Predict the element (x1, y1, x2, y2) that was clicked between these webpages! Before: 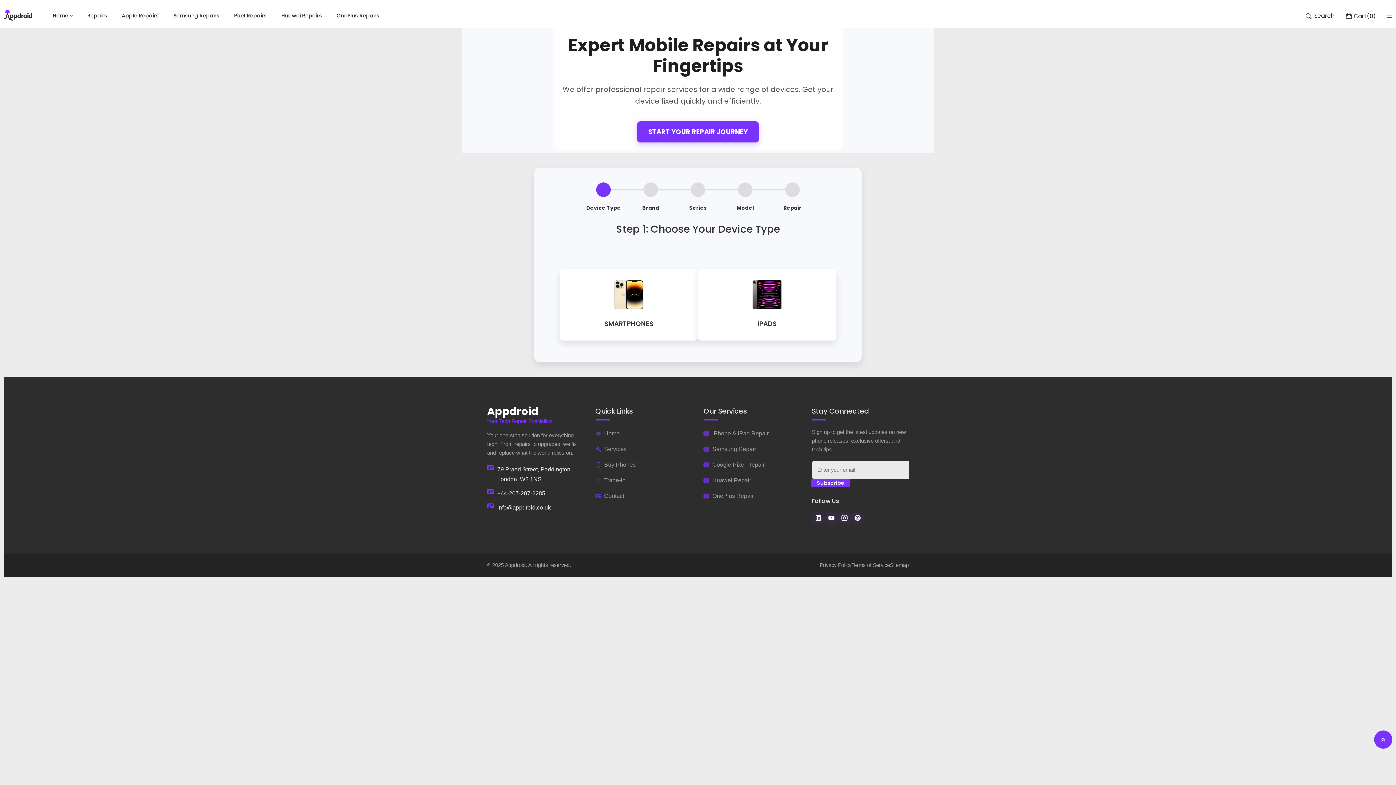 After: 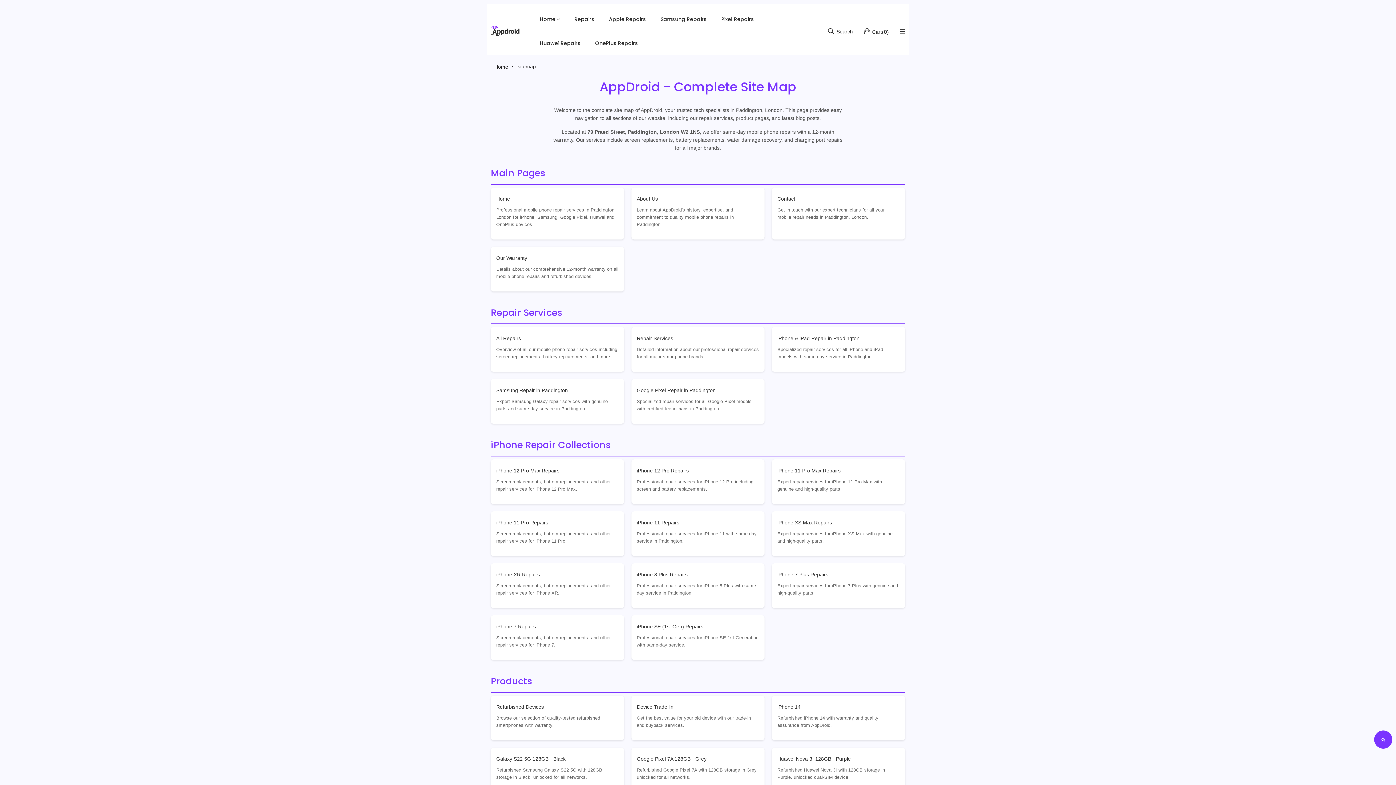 Action: bbox: (890, 561, 909, 569) label: Sitemap